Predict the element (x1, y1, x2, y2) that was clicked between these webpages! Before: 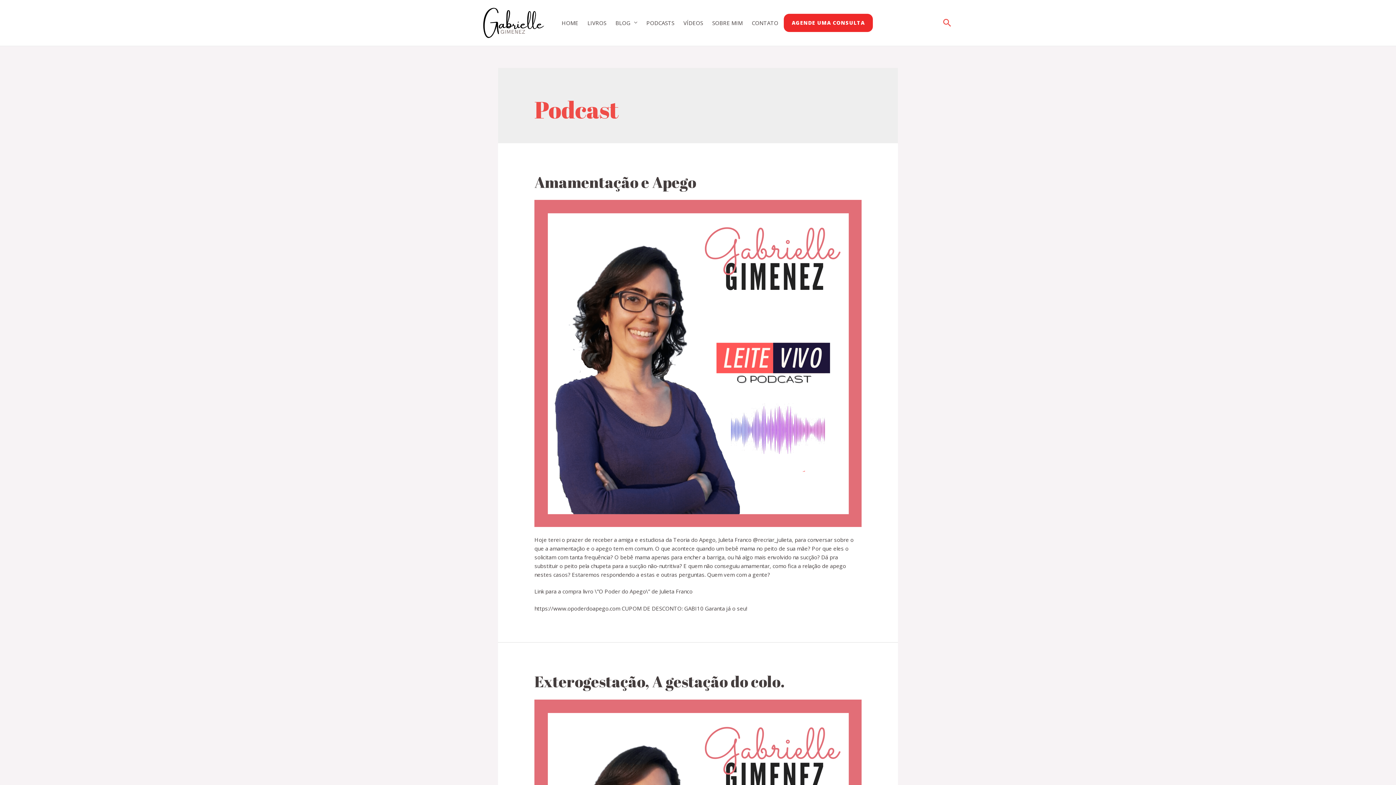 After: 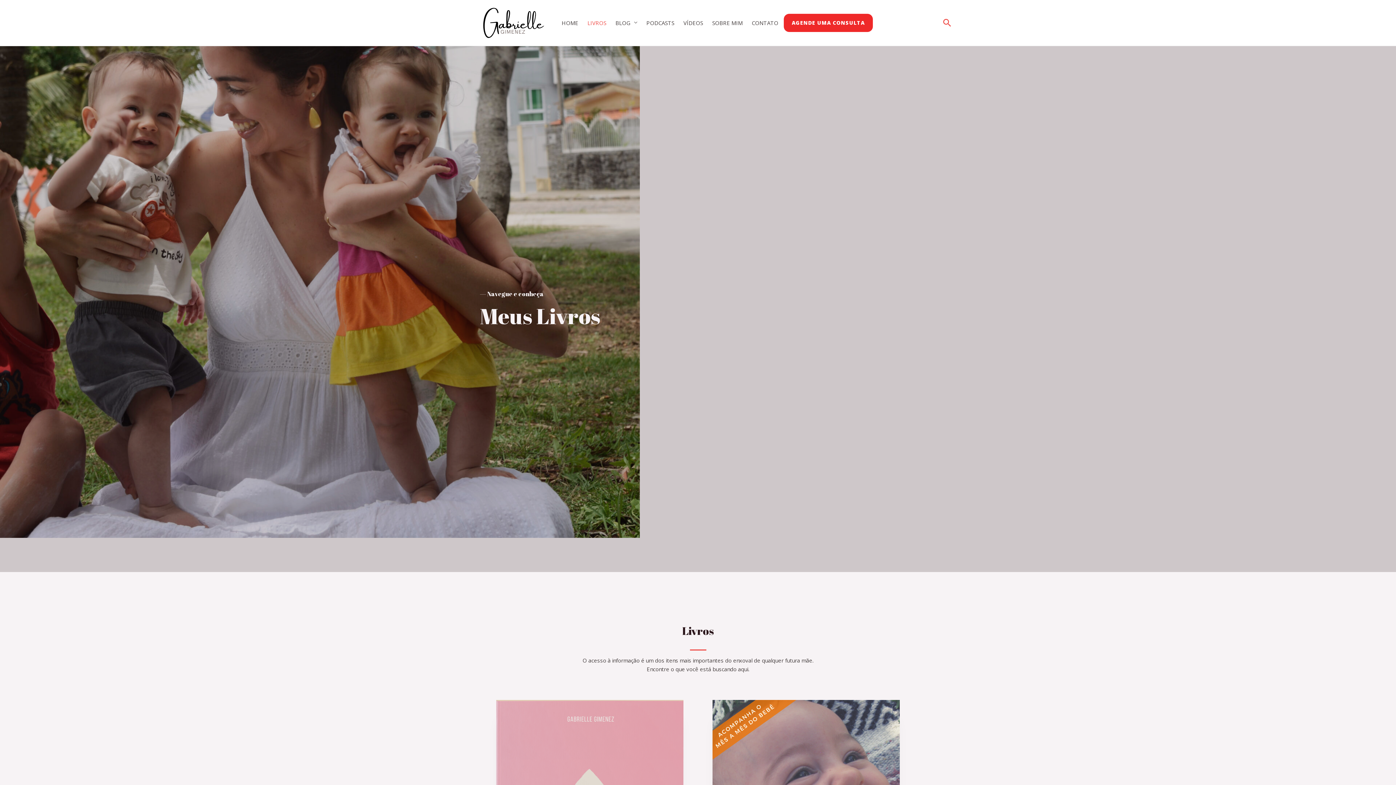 Action: label: LIVROS bbox: (582, 17, 610, 28)